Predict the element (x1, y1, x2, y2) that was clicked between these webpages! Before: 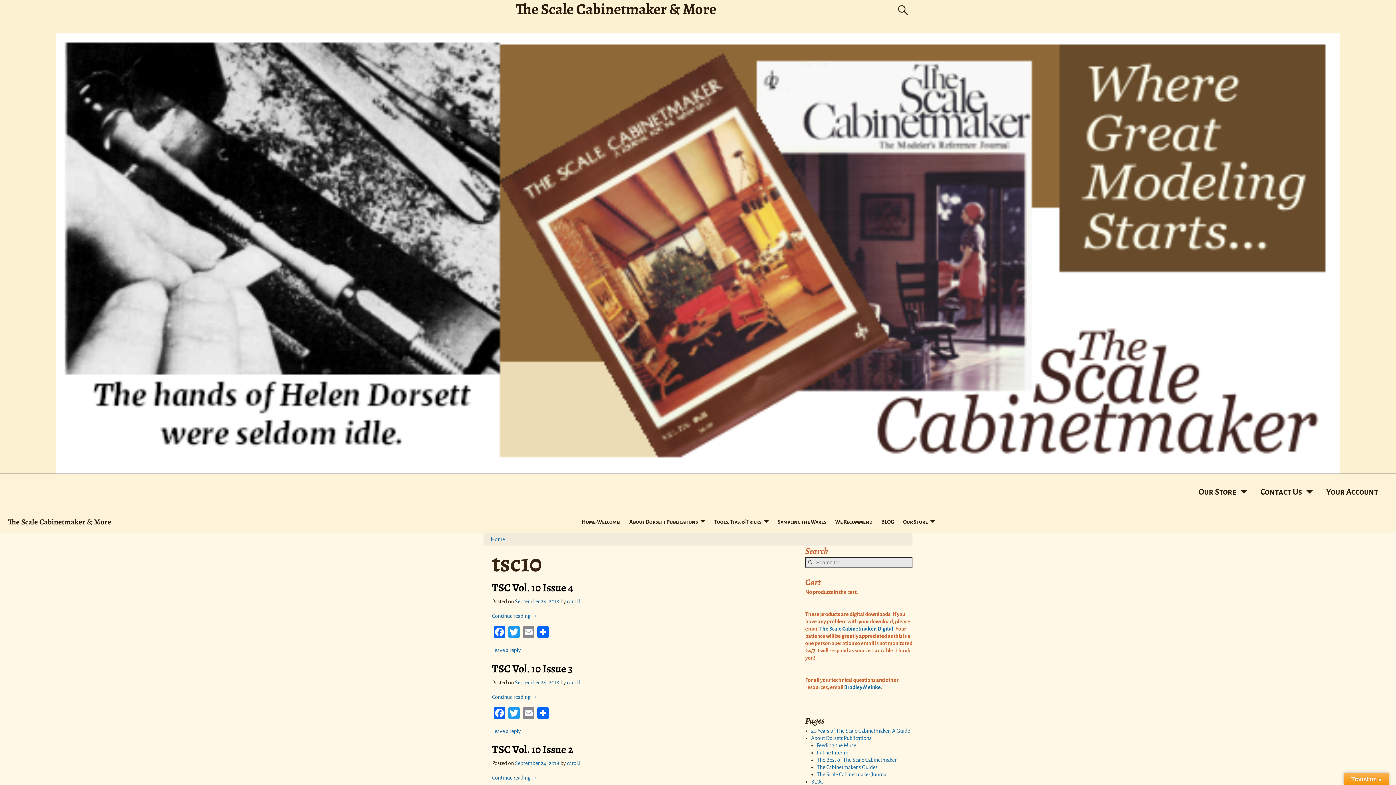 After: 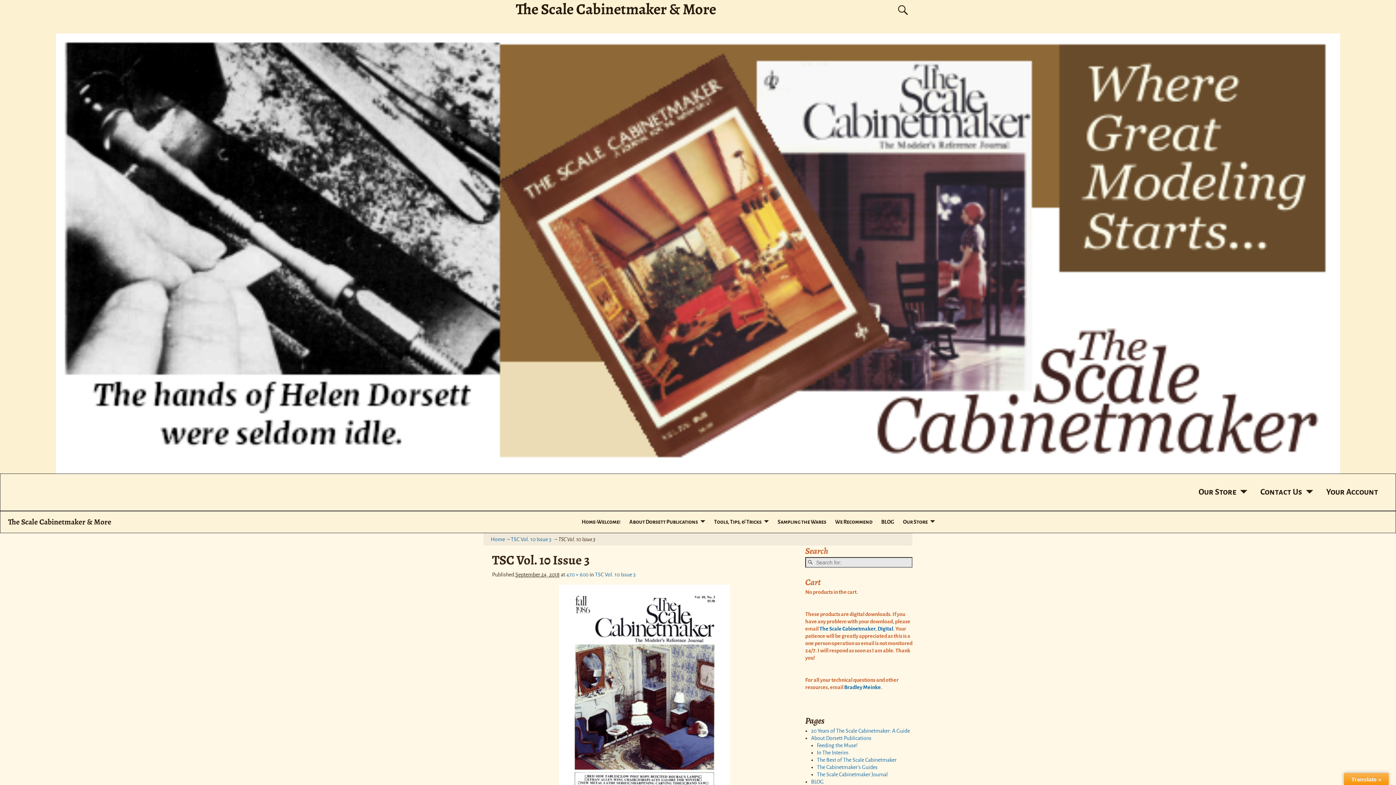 Action: label: Continue reading → bbox: (492, 692, 796, 701)